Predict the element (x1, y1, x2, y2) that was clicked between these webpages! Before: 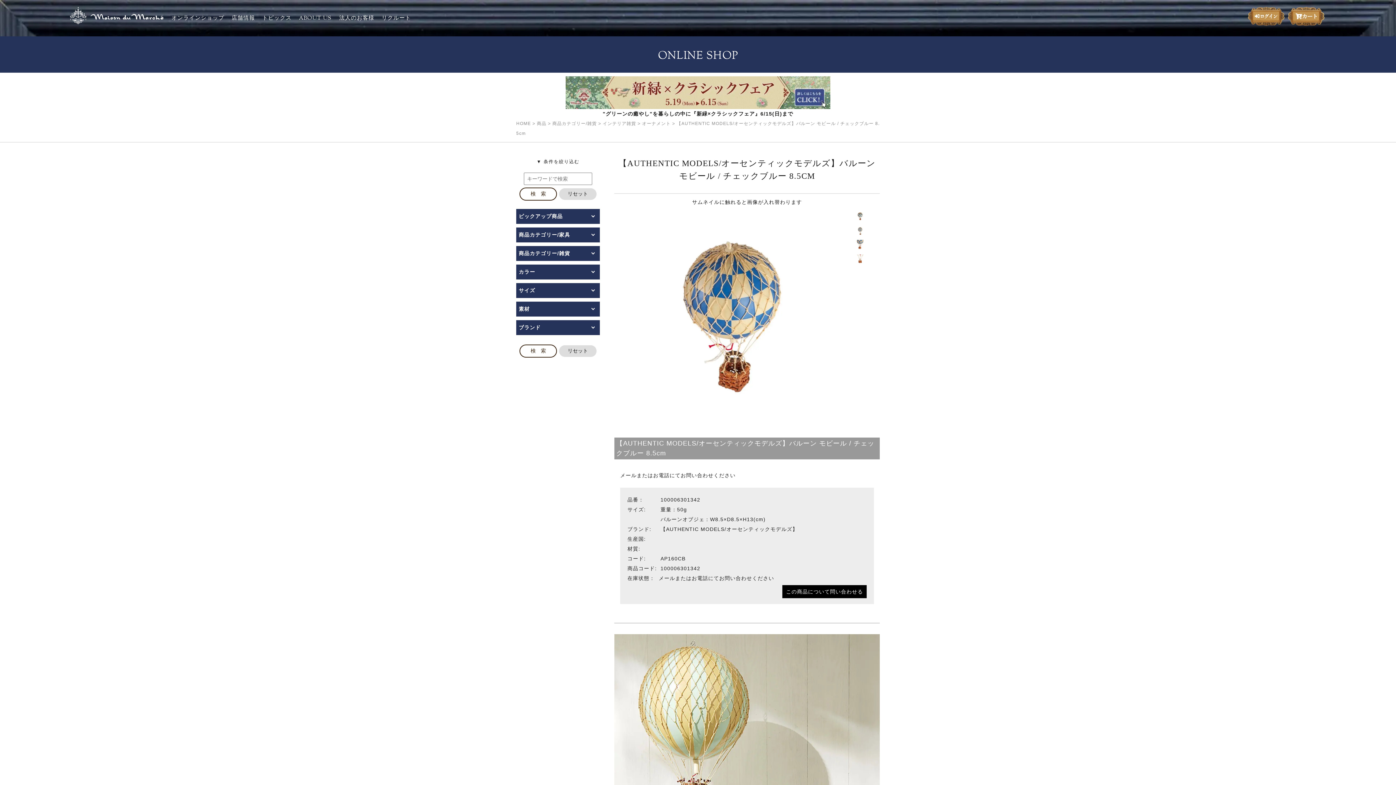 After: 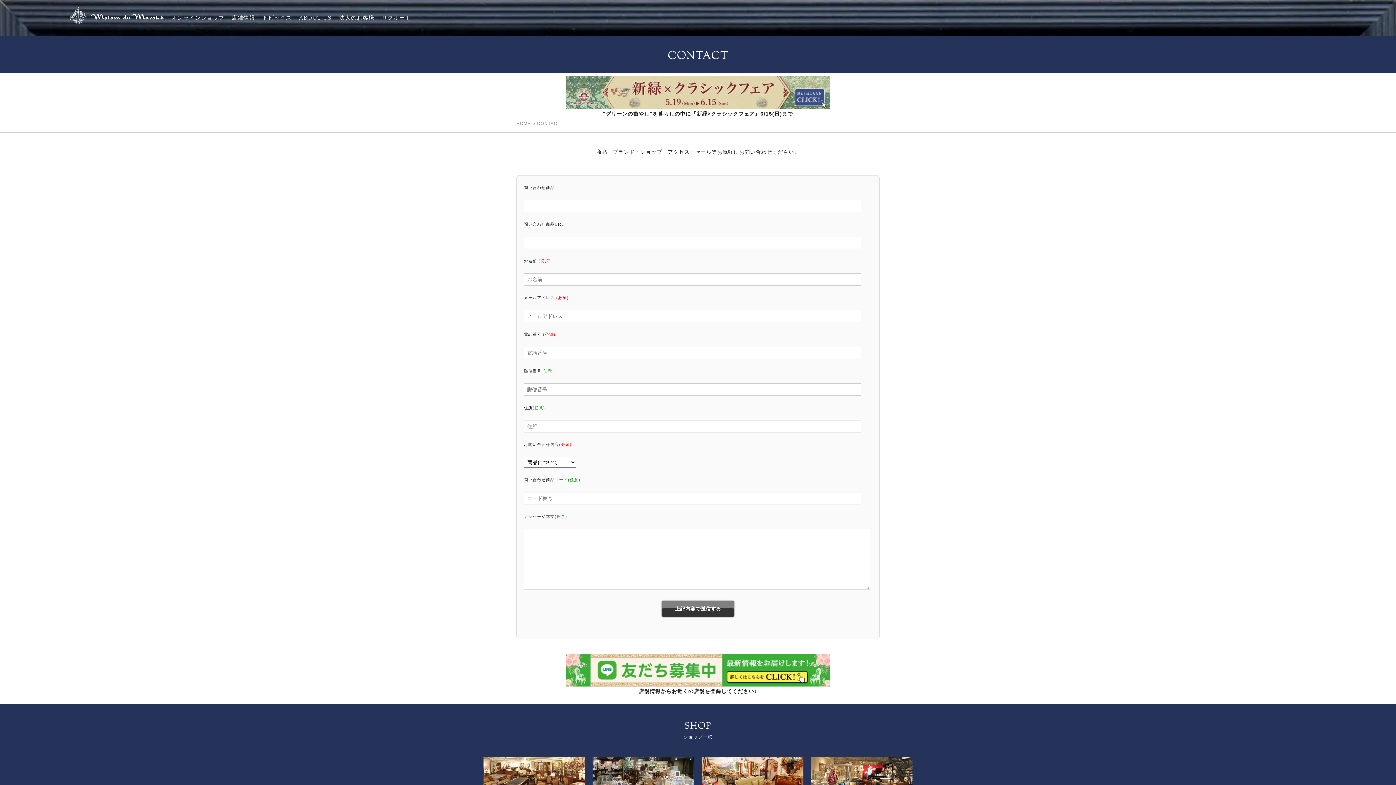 Action: label: この商品について問い合わせる bbox: (782, 585, 866, 598)